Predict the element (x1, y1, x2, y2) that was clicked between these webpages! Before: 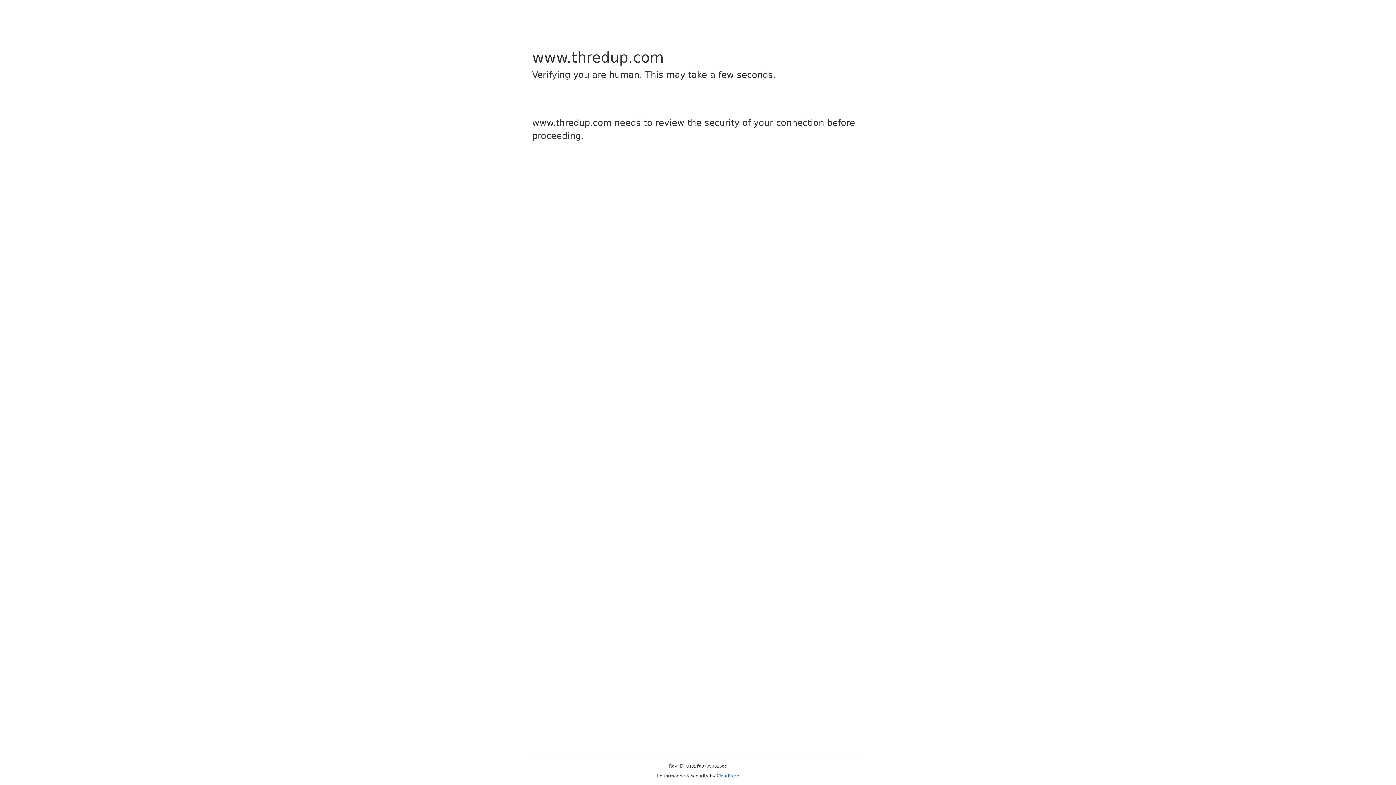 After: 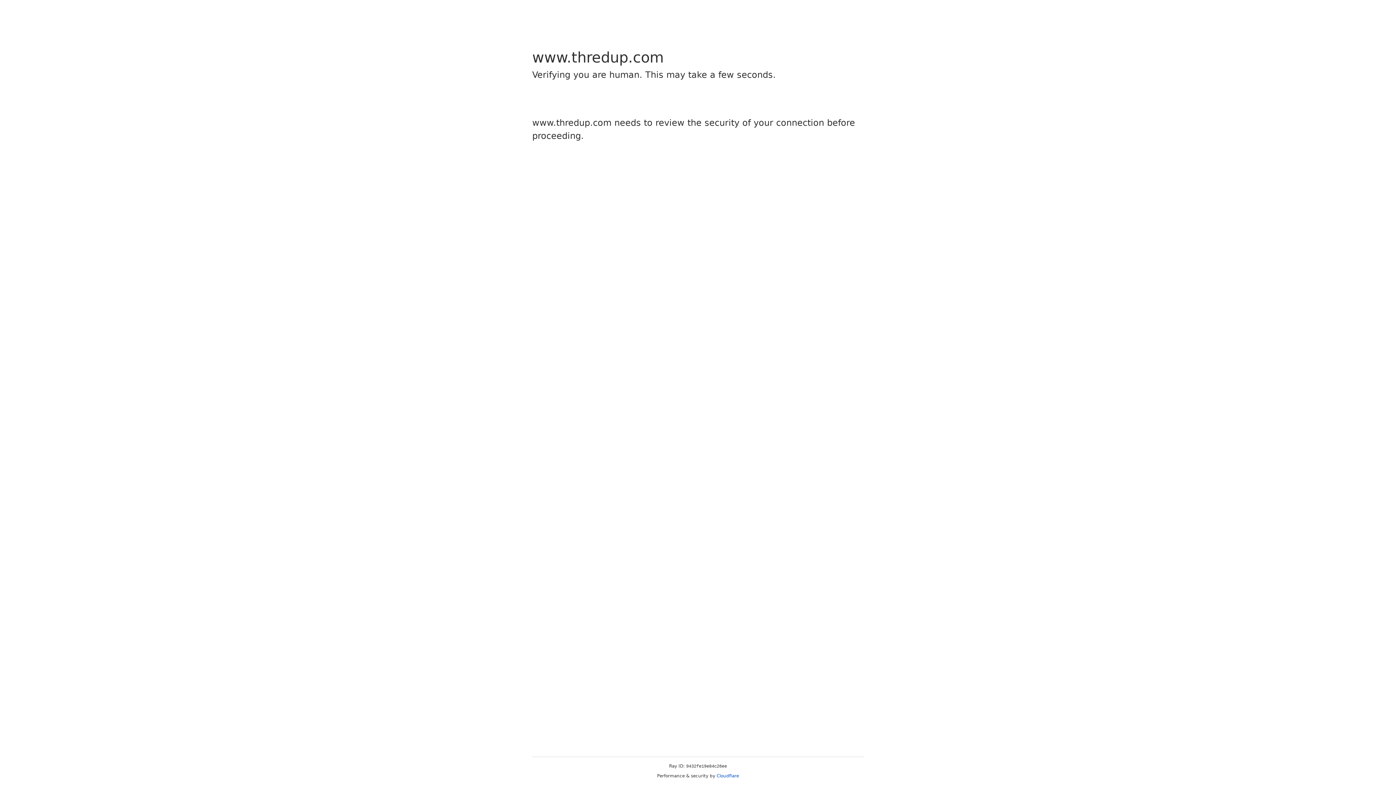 Action: label: Cloudflare bbox: (716, 773, 739, 778)